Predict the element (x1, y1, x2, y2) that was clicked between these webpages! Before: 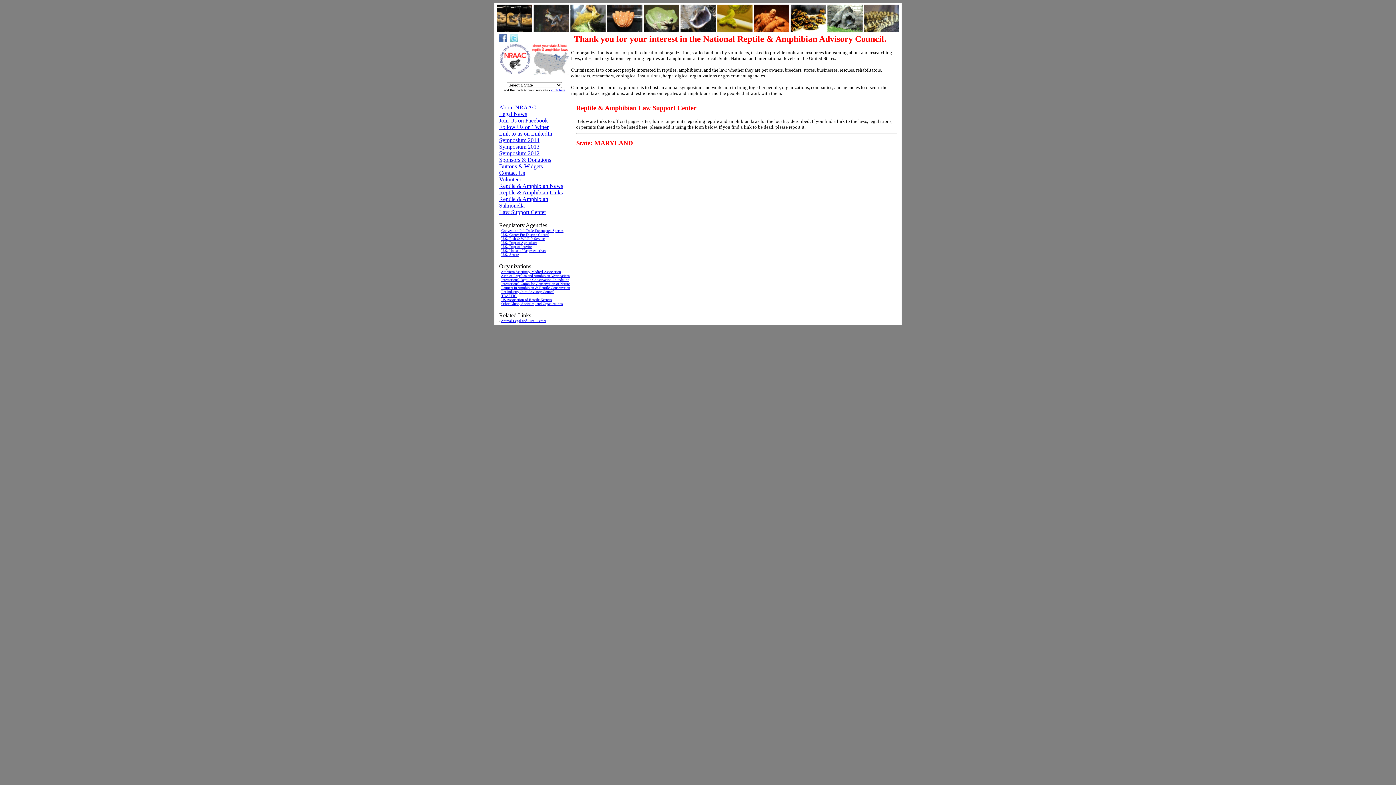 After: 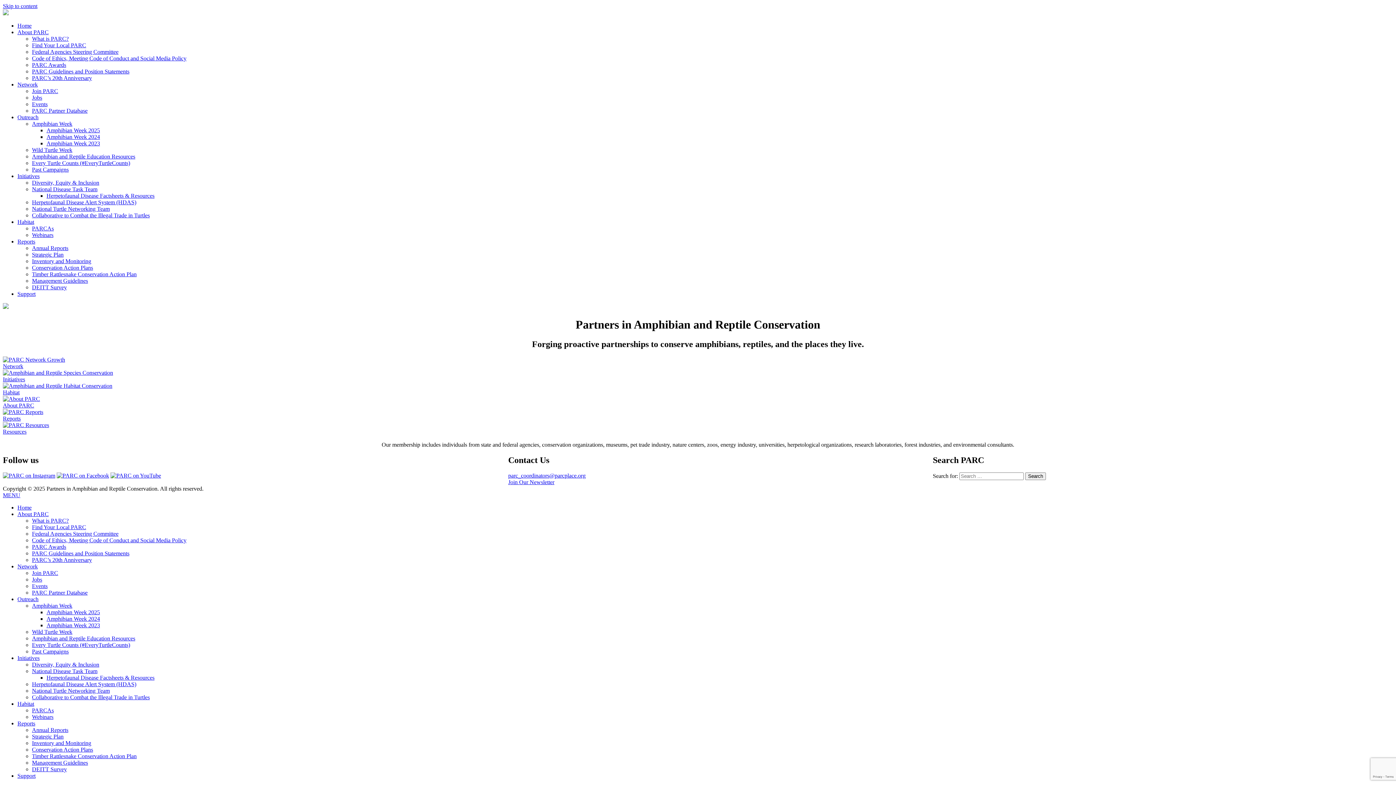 Action: label: Partners in Amphibian & Reptile Conservation bbox: (501, 285, 570, 289)